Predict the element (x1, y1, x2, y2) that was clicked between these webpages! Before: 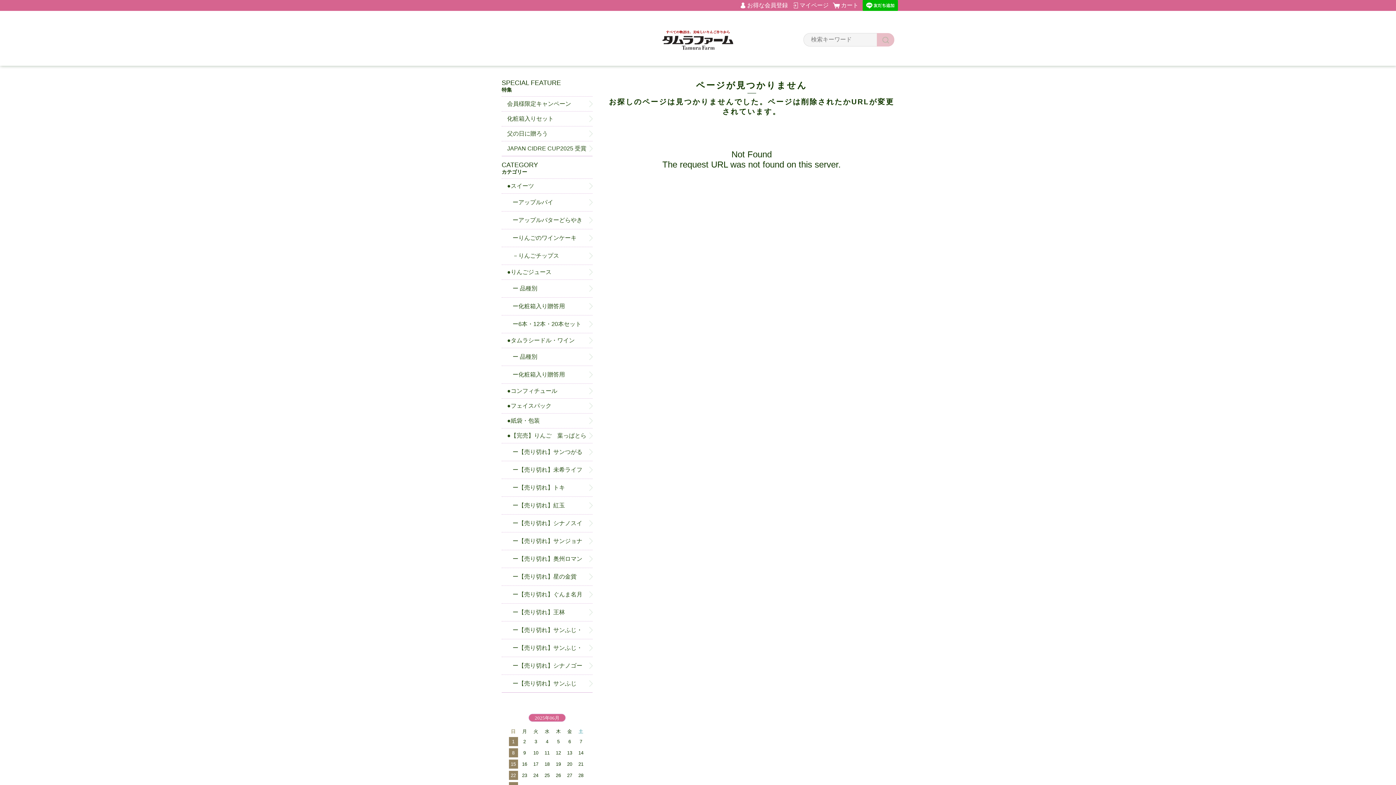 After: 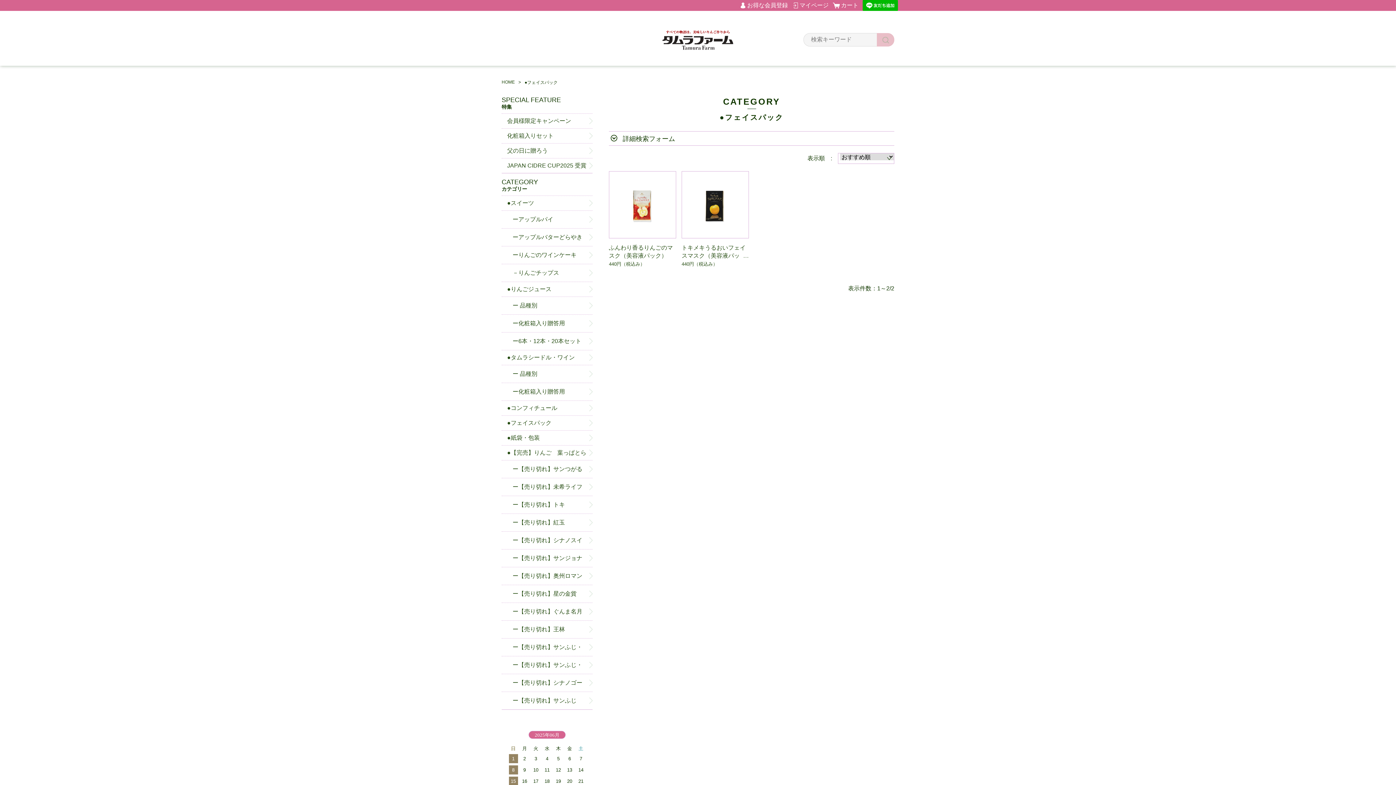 Action: label: ●フェイスパック bbox: (501, 398, 592, 413)